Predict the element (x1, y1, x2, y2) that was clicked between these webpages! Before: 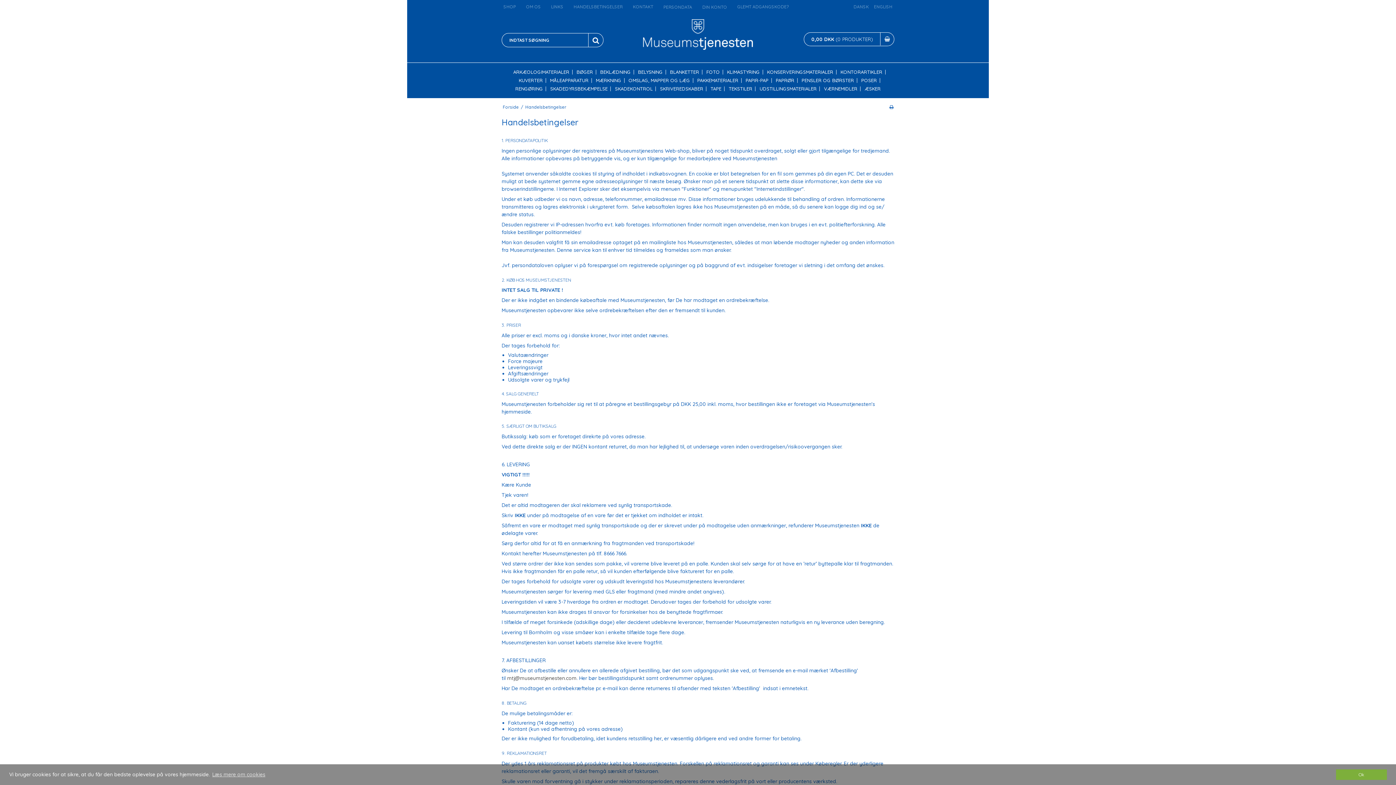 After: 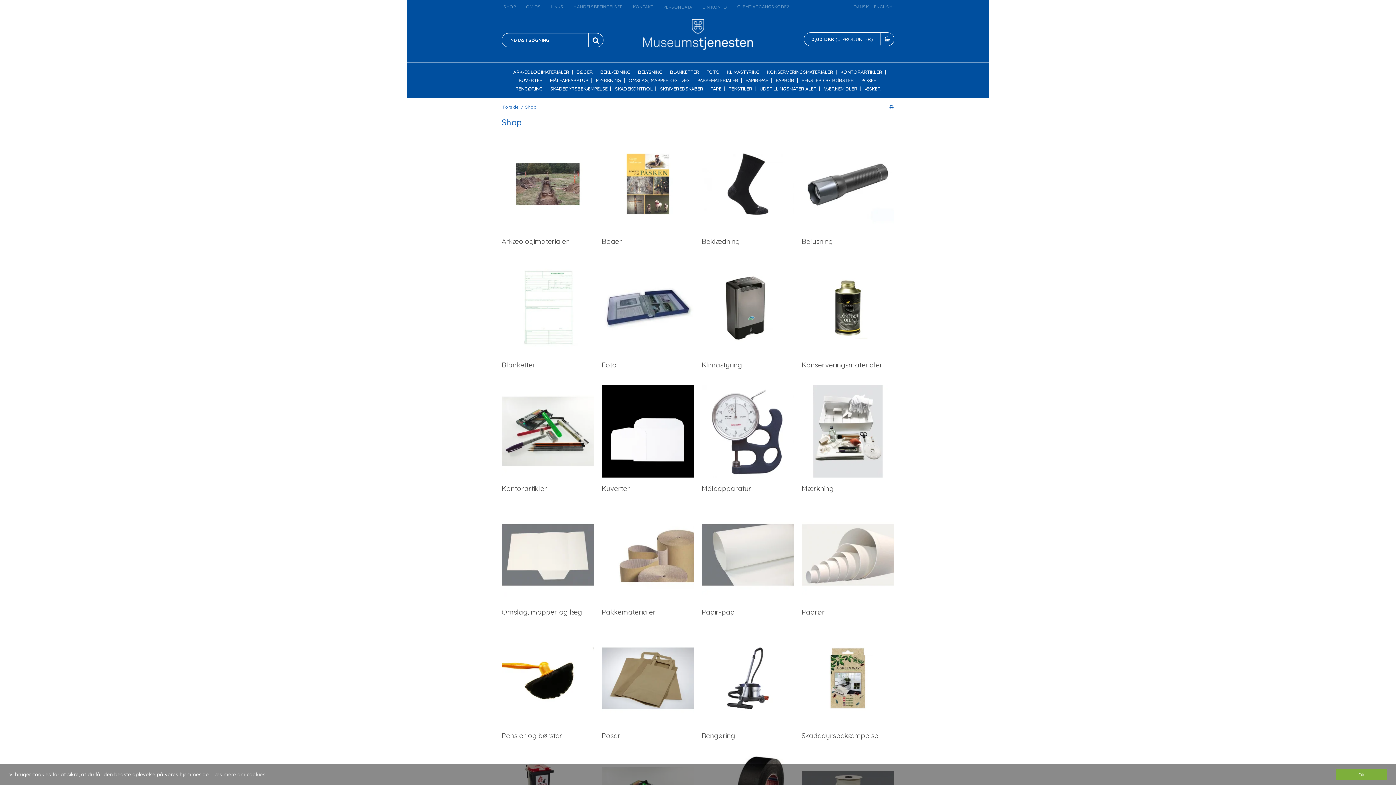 Action: label: SHOP bbox: (501, 3, 517, 10)